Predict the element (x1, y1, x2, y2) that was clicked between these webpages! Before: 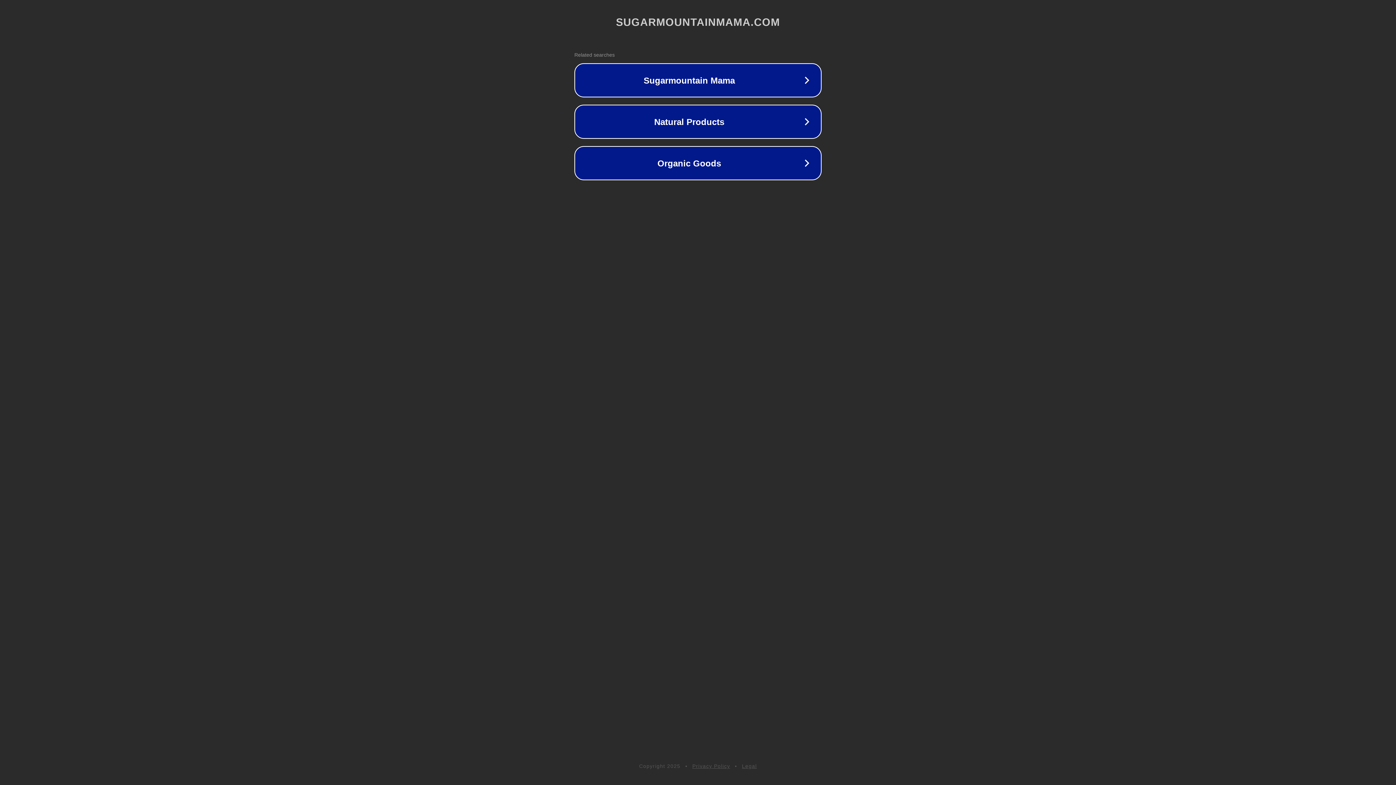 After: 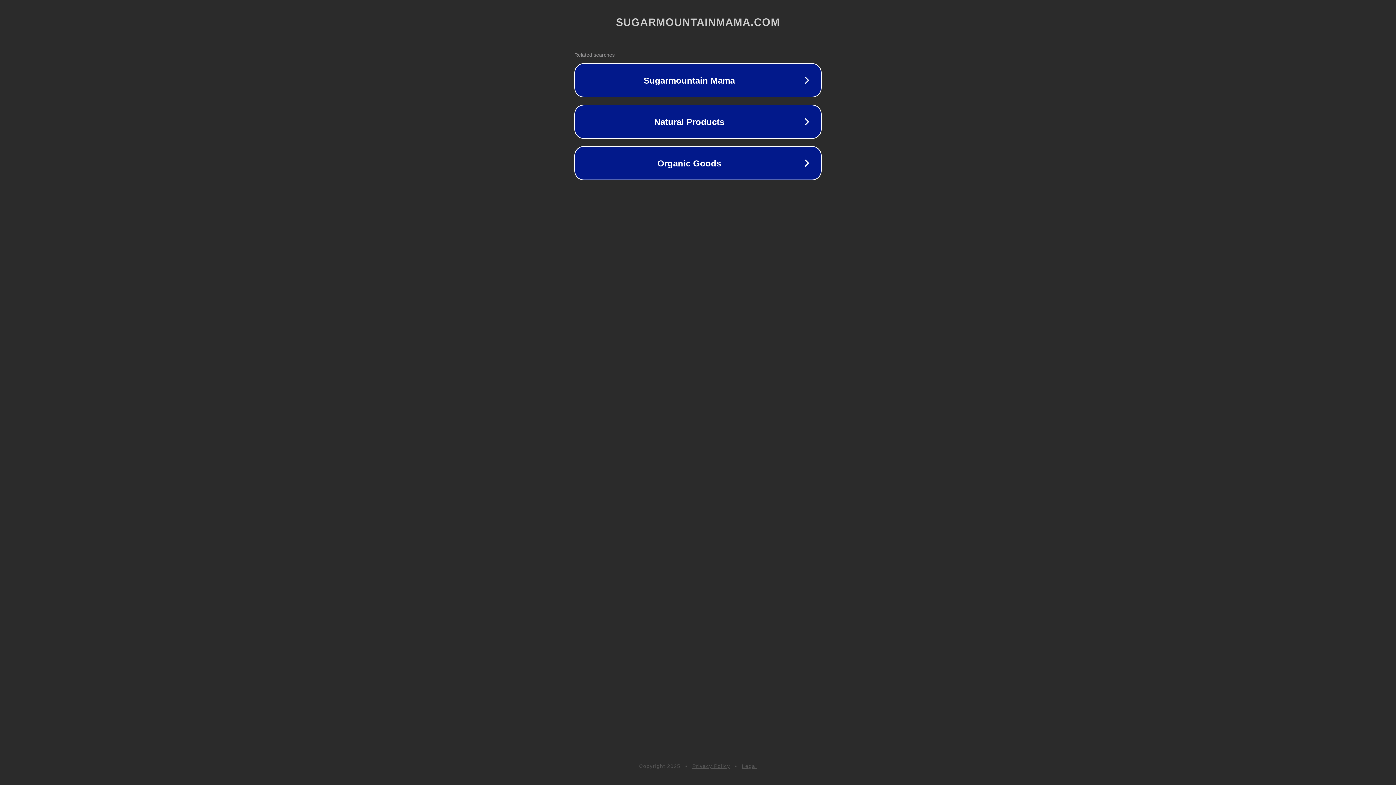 Action: bbox: (742, 763, 757, 769) label: Legal